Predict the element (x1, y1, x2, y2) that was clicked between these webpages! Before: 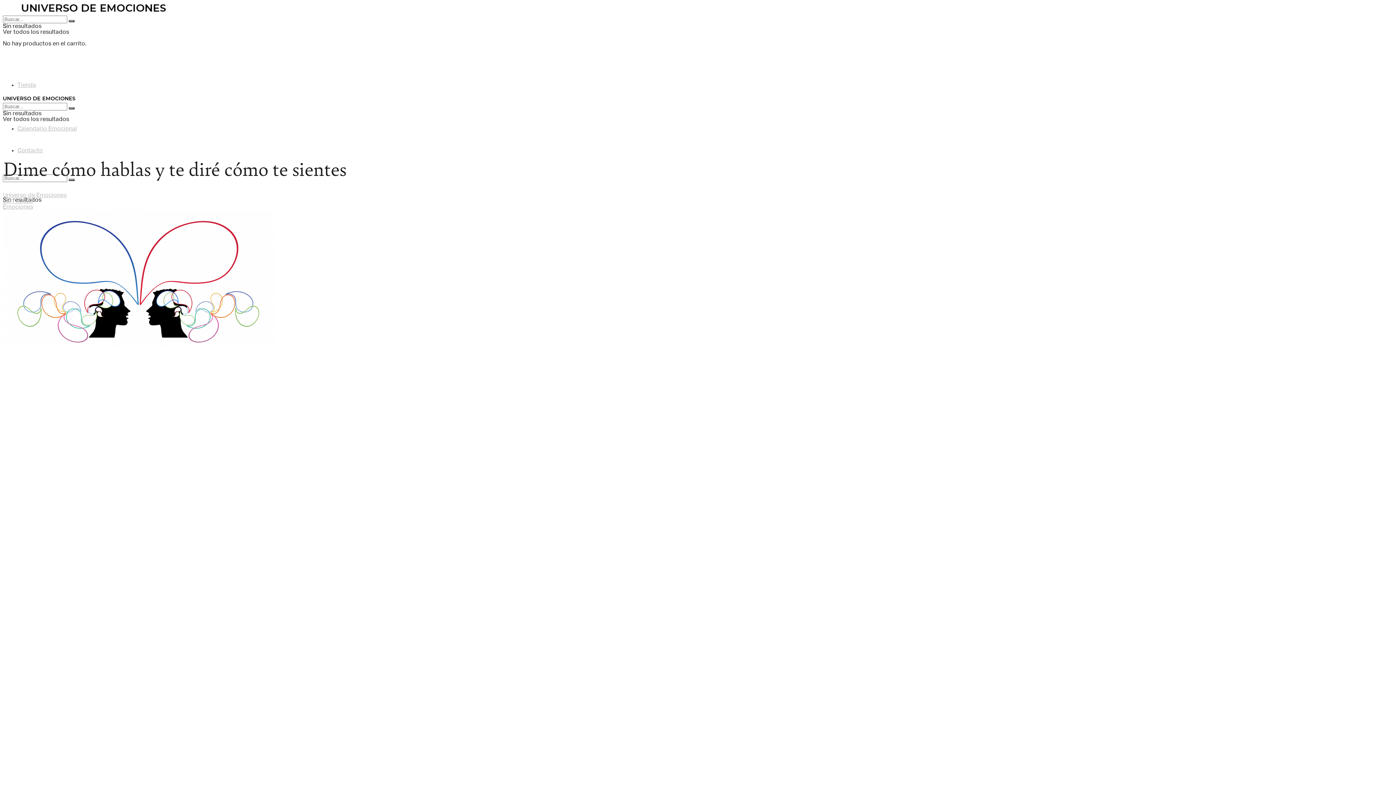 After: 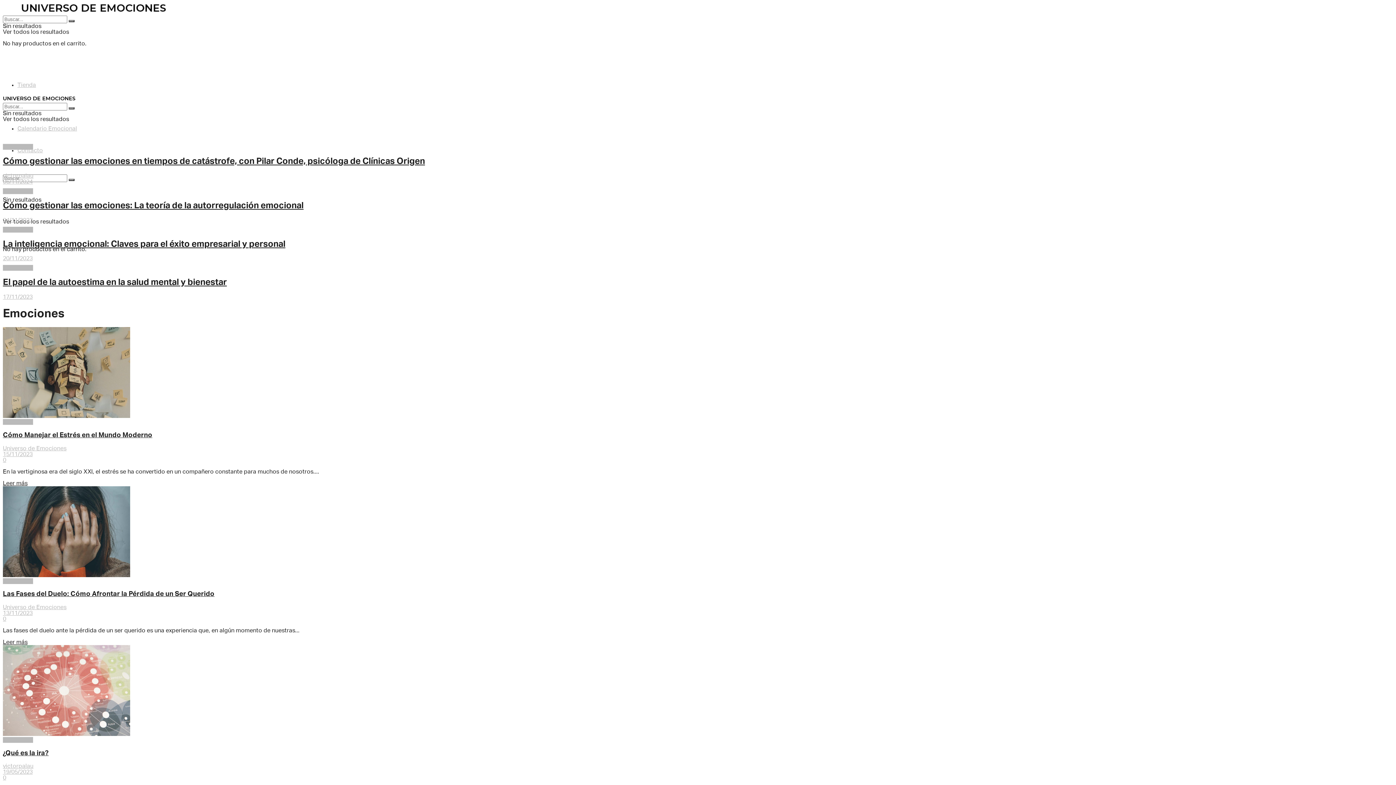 Action: label: Emociones bbox: (2, 204, 33, 209)